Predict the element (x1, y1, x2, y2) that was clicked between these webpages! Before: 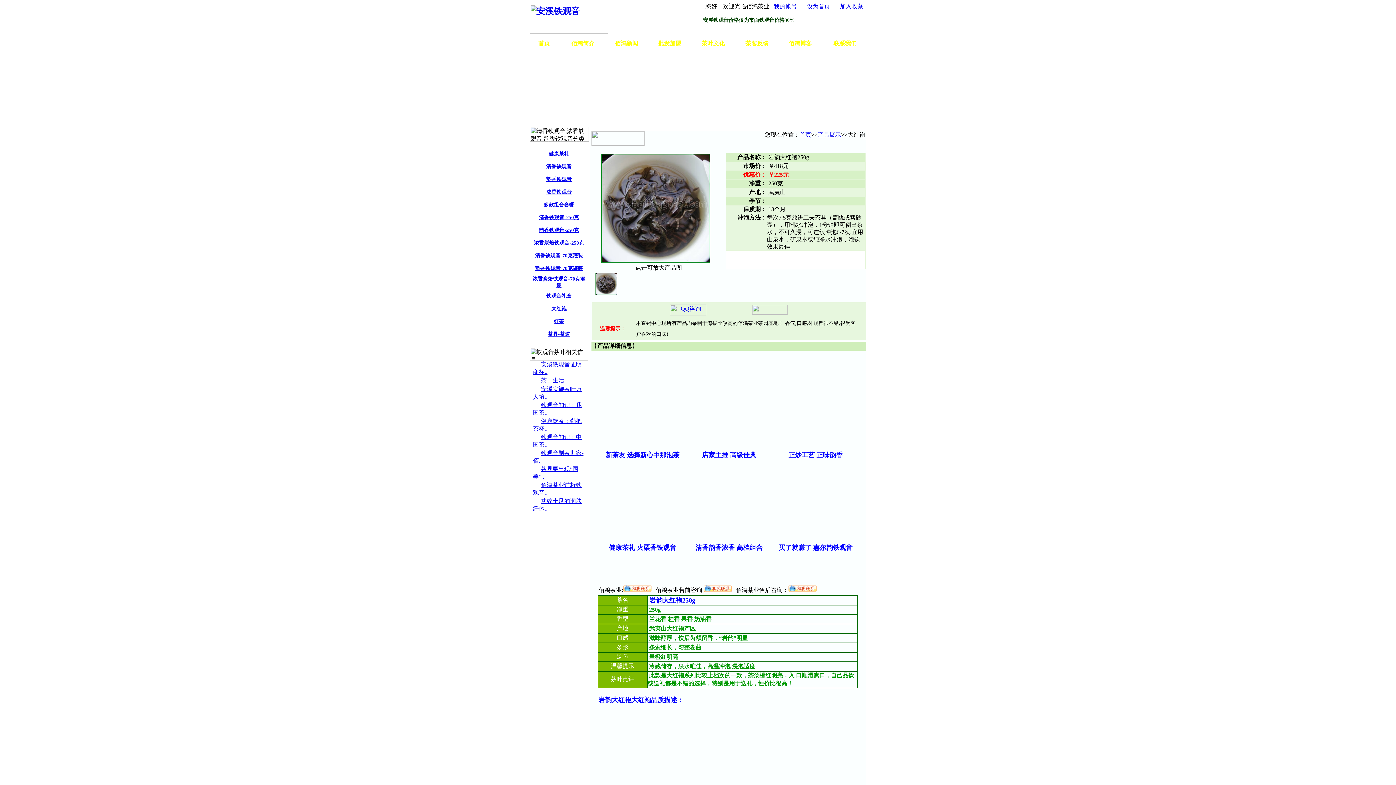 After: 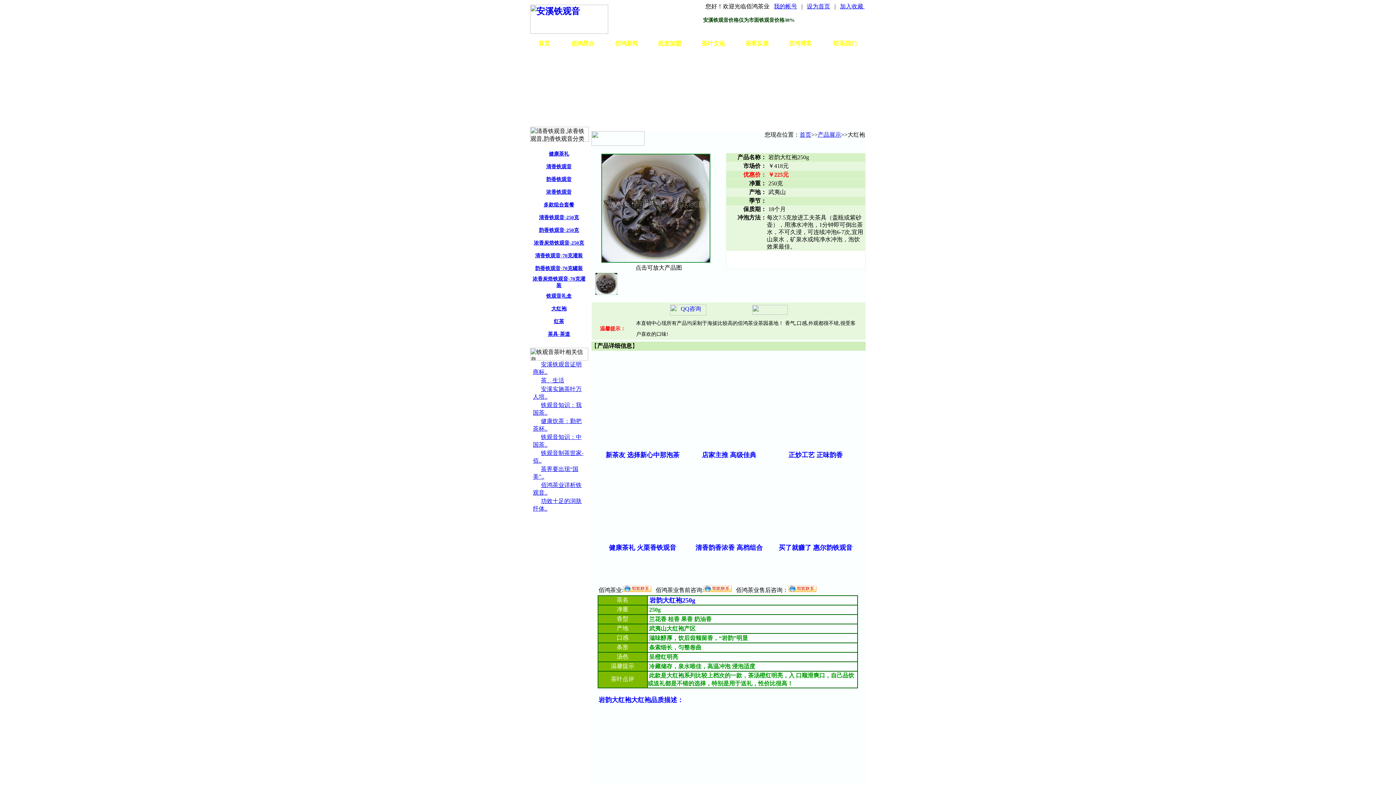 Action: bbox: (840, 3, 864, 9) label: 加入收藏 